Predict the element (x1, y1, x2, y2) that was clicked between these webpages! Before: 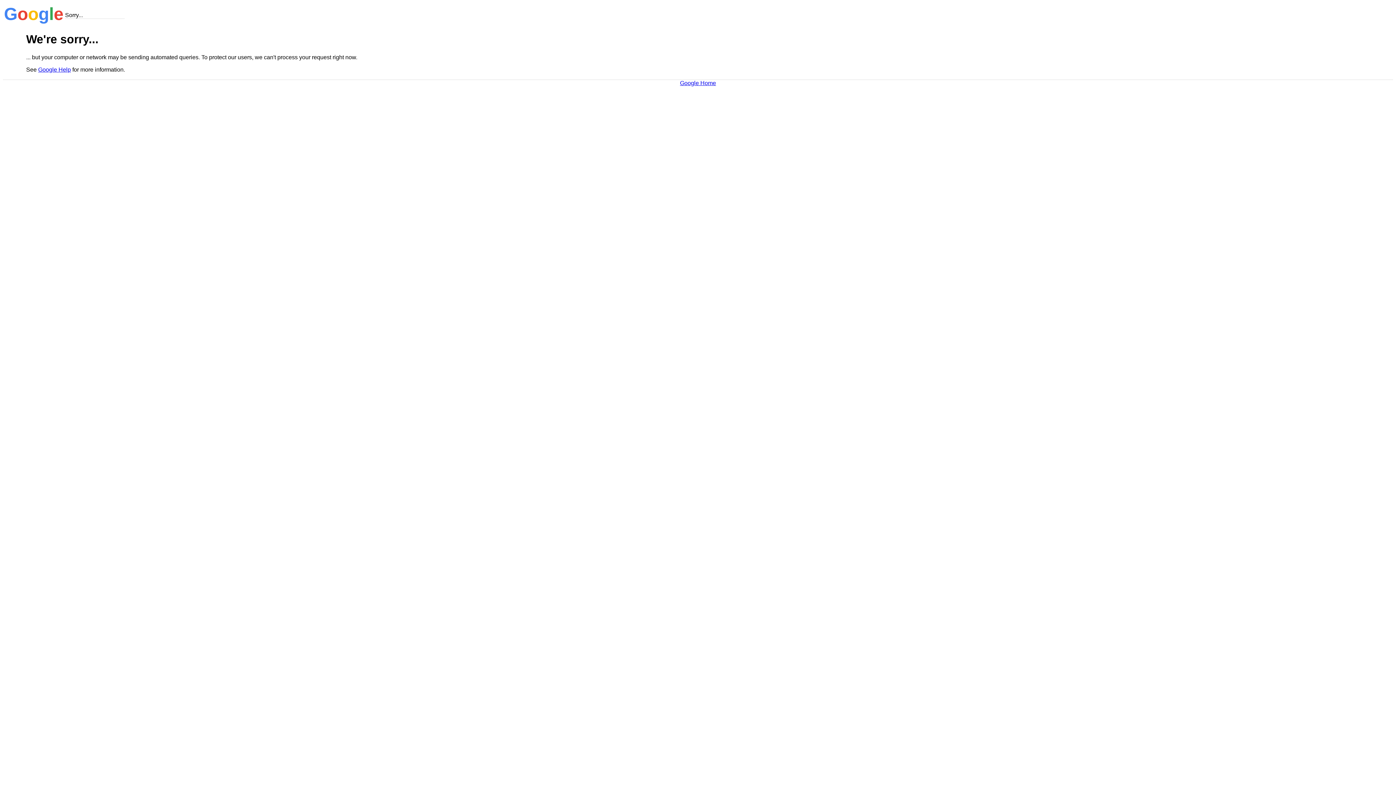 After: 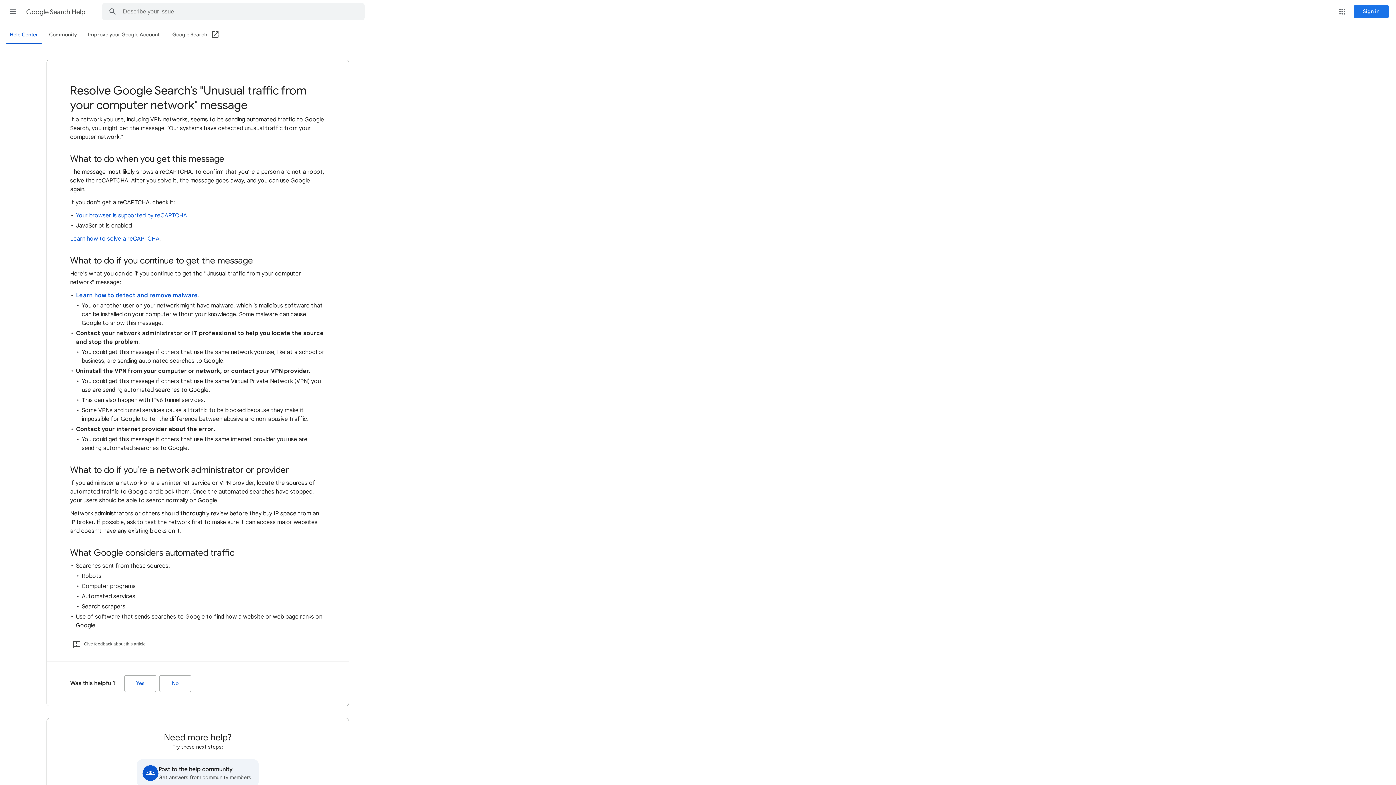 Action: label: Google Help bbox: (38, 66, 70, 72)